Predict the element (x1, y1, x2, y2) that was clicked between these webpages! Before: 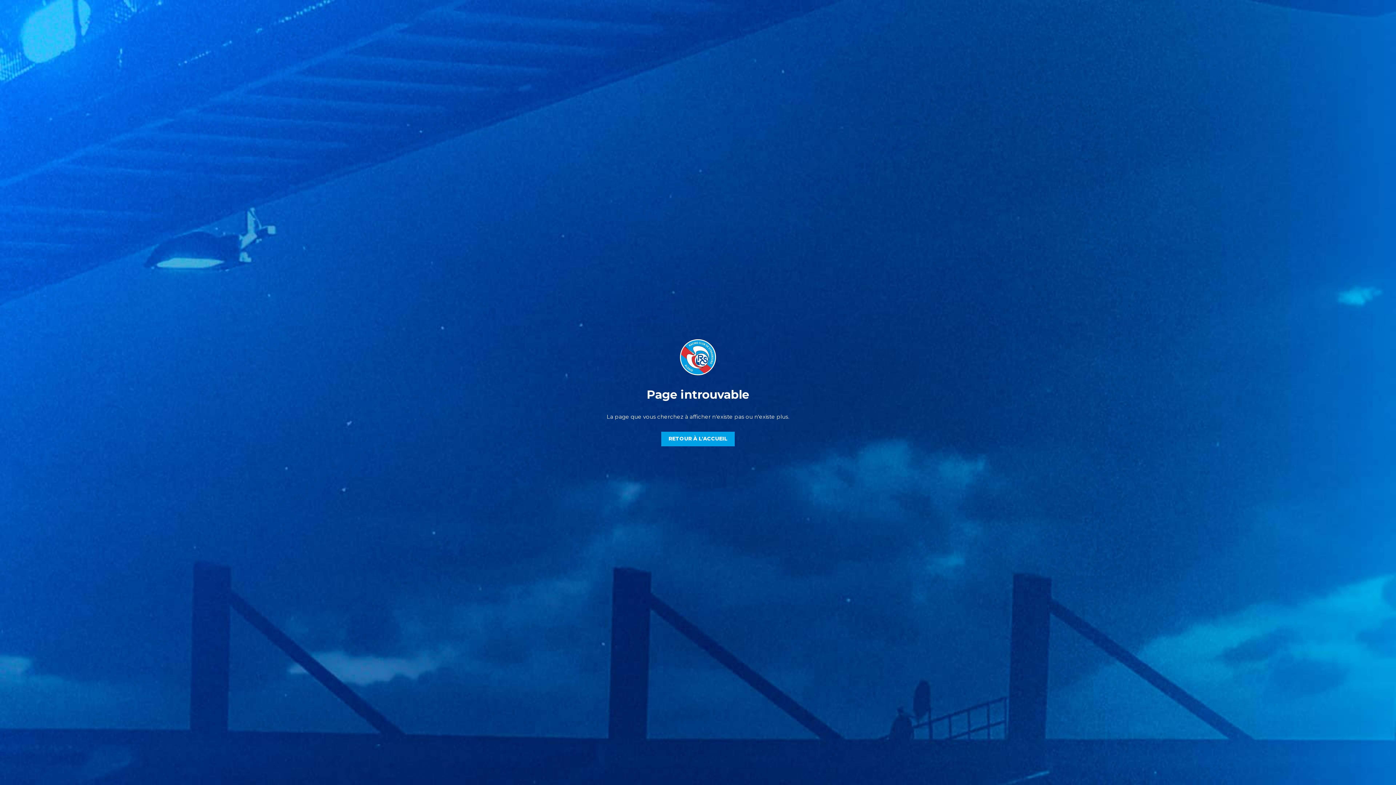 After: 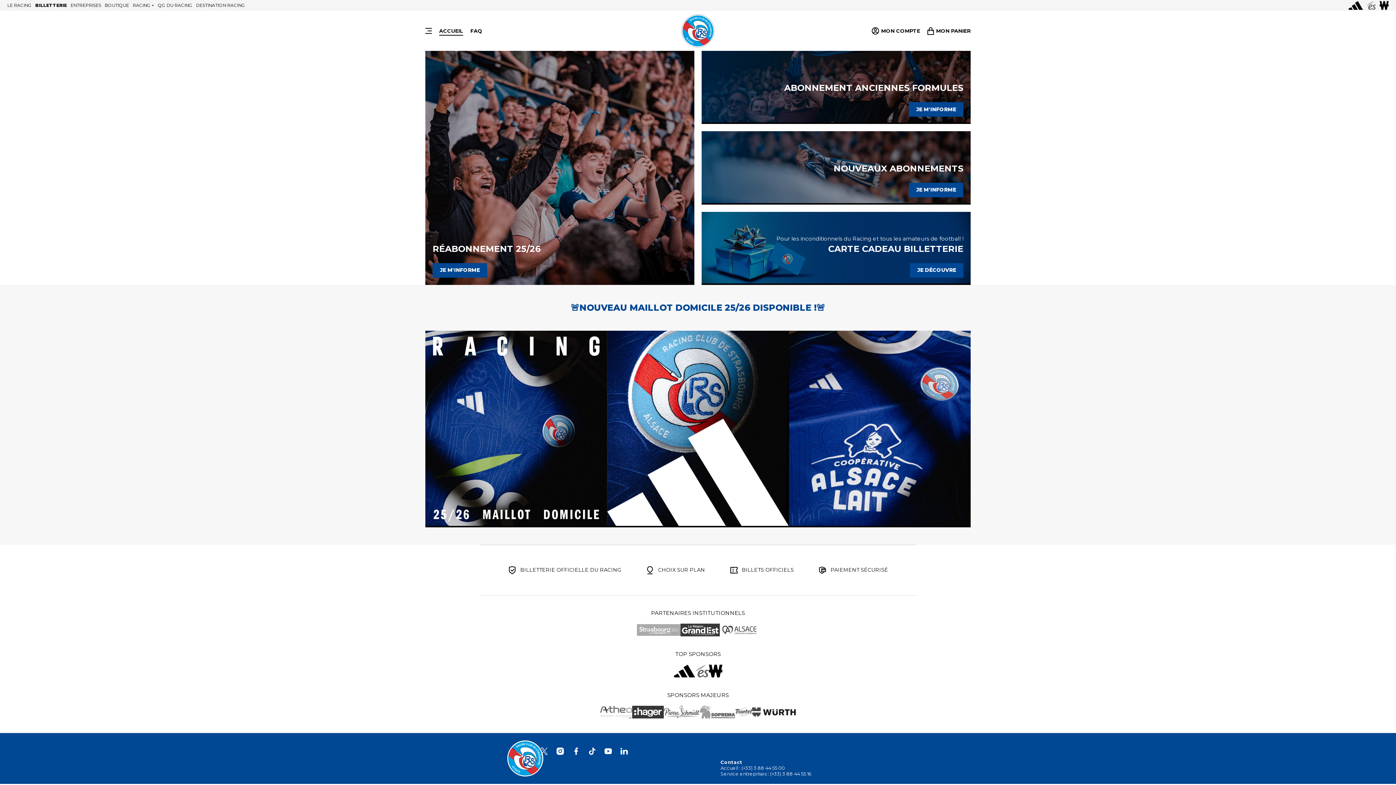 Action: label: RETOUR À L'ACCUEIL bbox: (661, 431, 734, 446)